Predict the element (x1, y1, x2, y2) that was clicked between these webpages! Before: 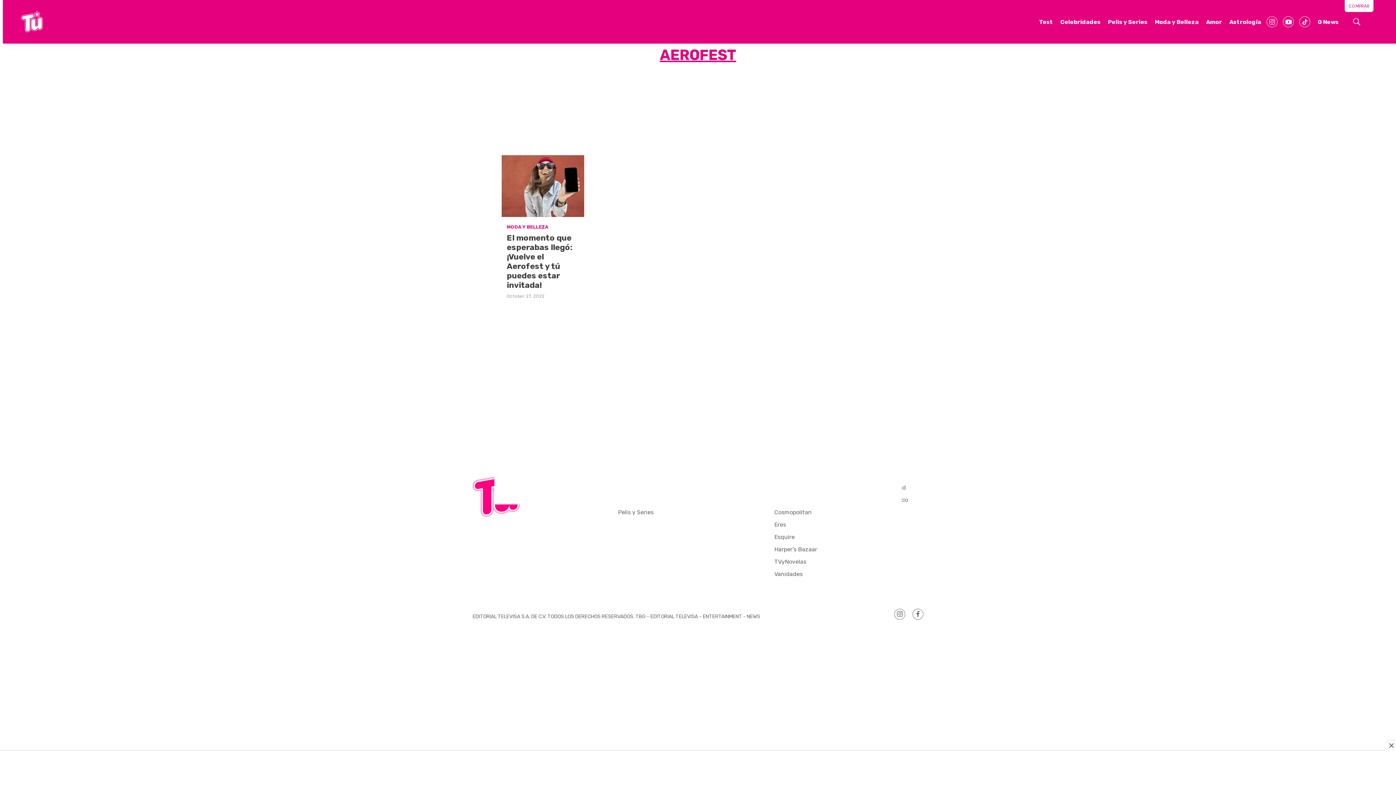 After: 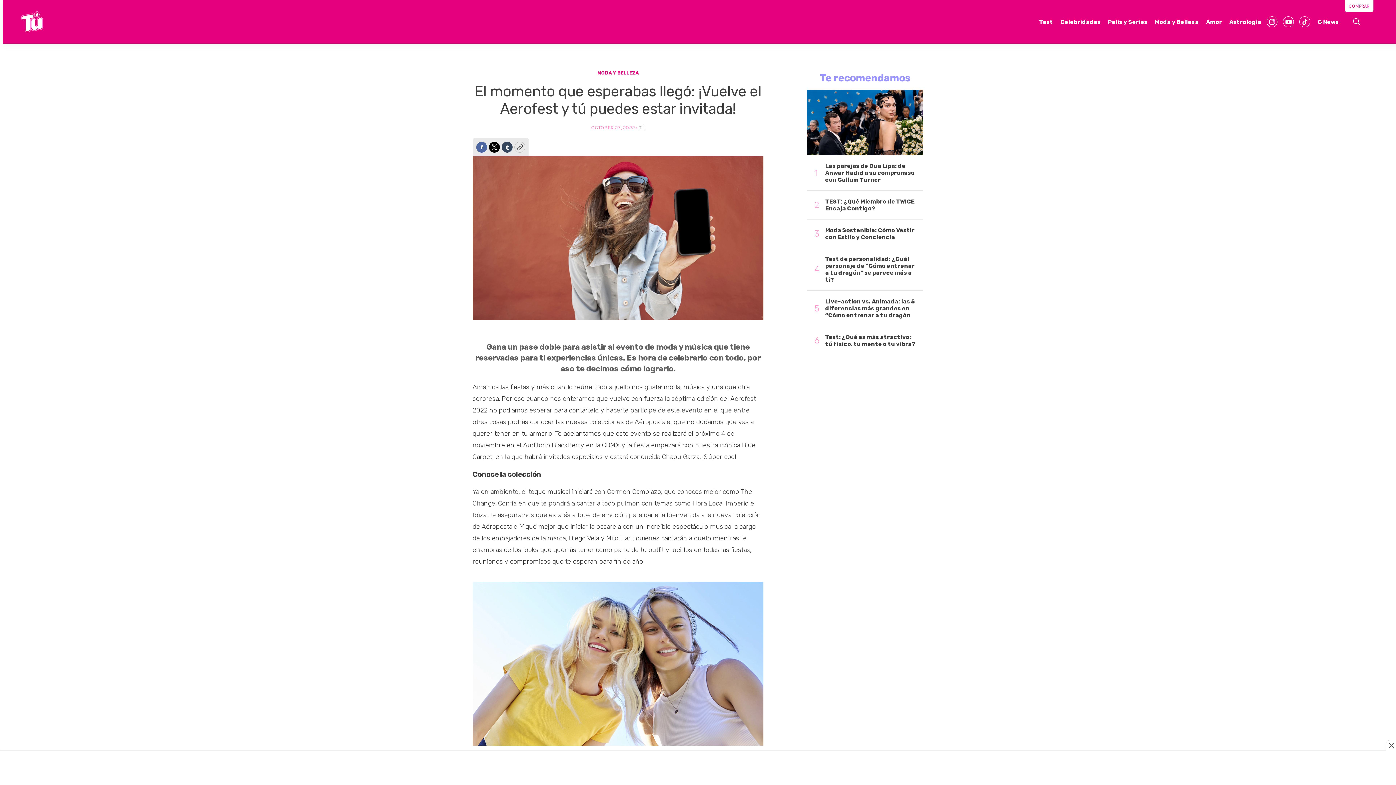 Action: label: El momento que esperabas llegó: ¡Vuelve el Aerofest y tú puedes estar invitada! bbox: (506, 233, 572, 290)